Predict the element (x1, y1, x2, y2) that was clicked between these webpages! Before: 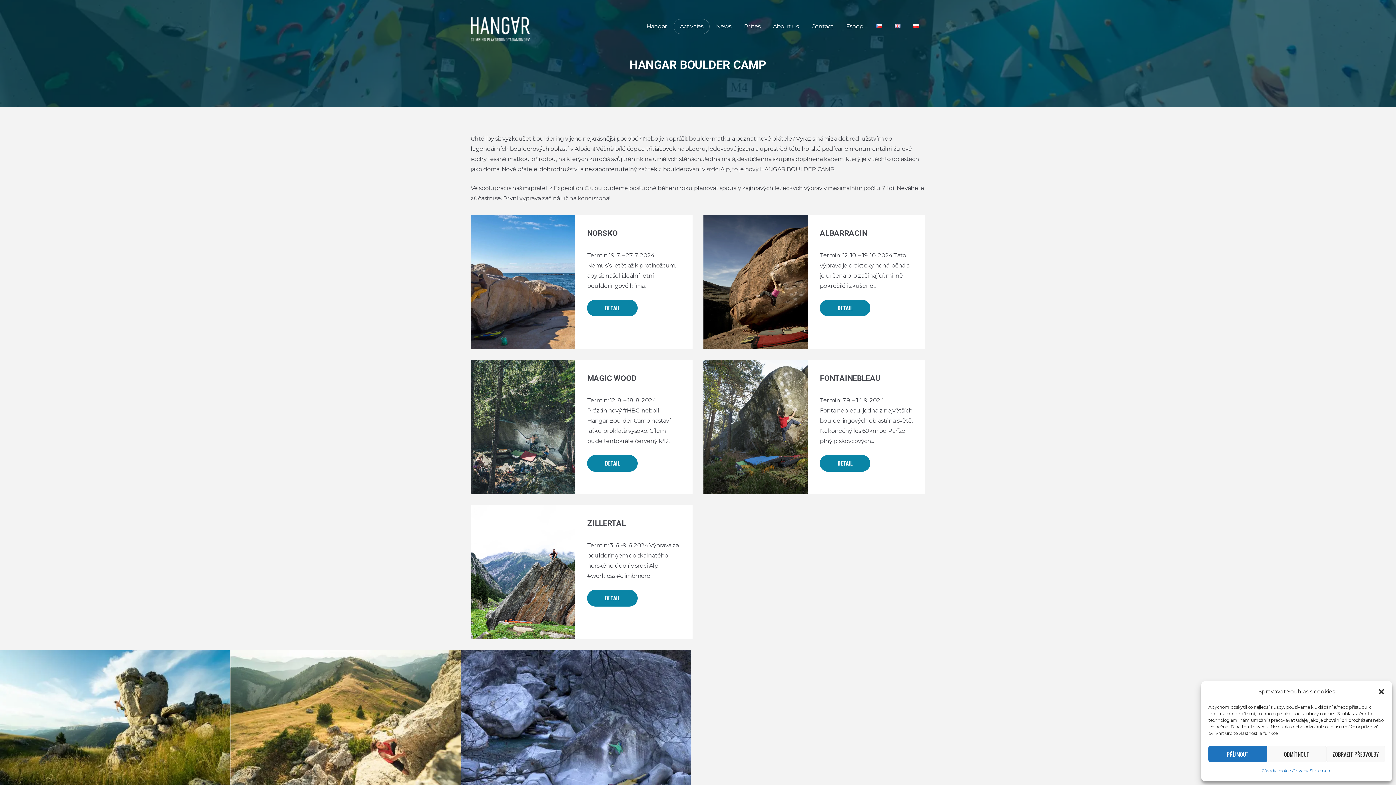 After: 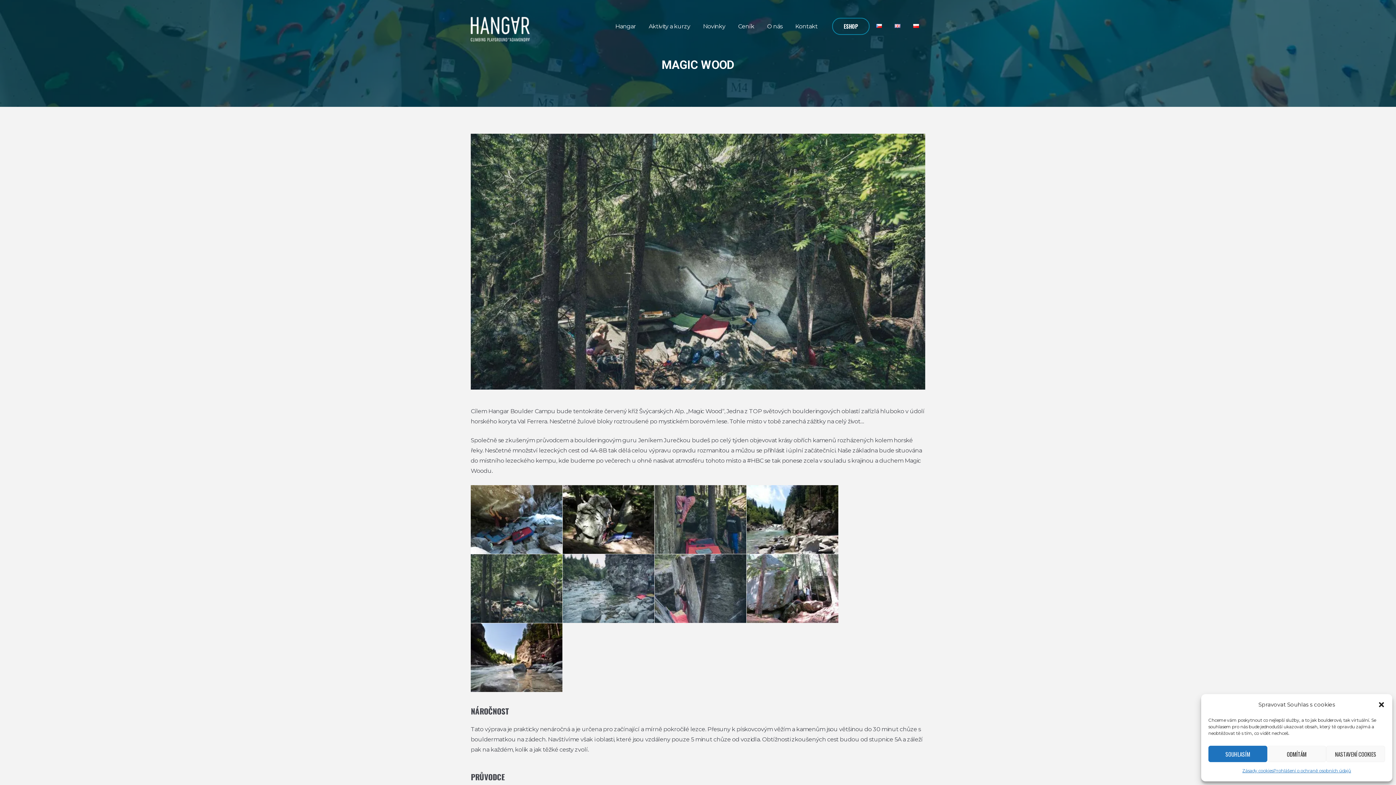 Action: bbox: (587, 373, 636, 382) label: MAGIC WOOD